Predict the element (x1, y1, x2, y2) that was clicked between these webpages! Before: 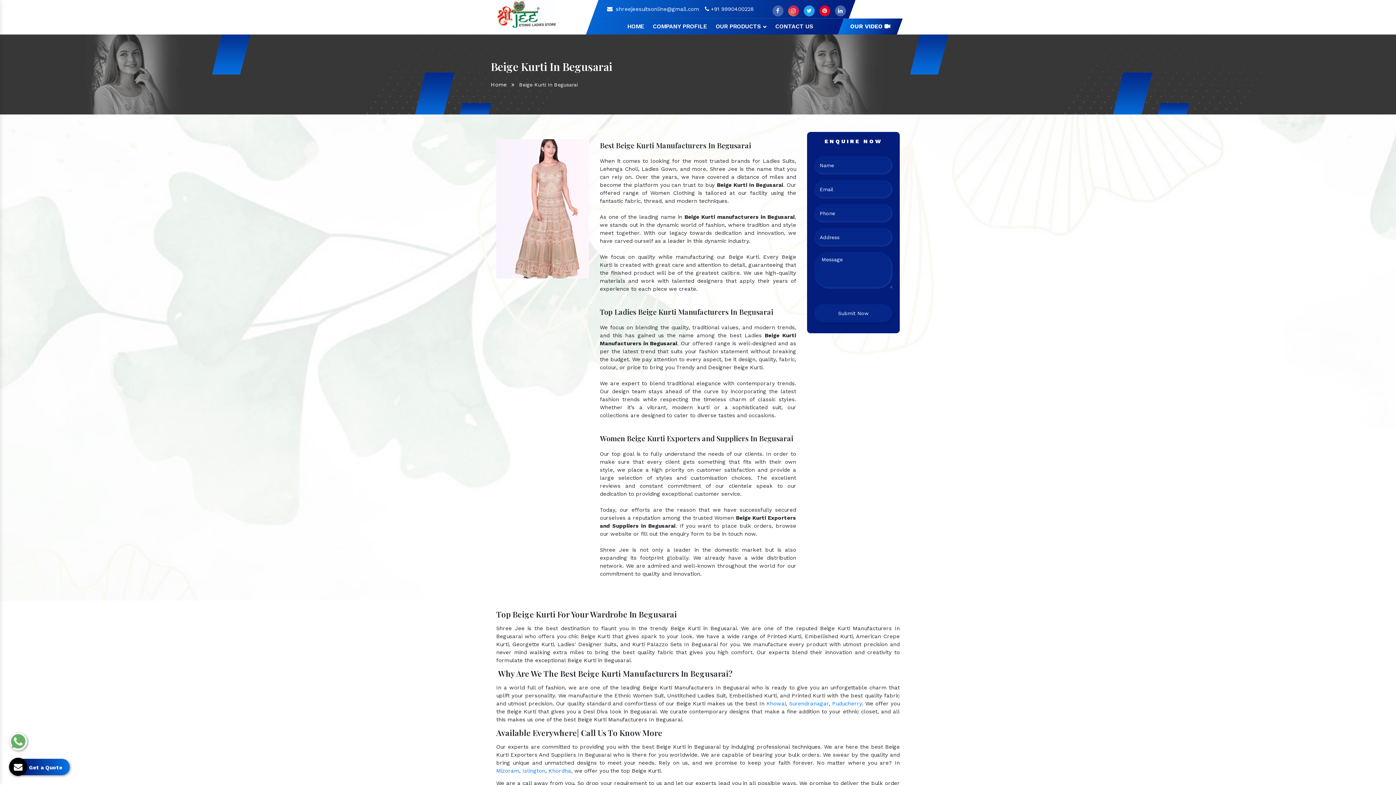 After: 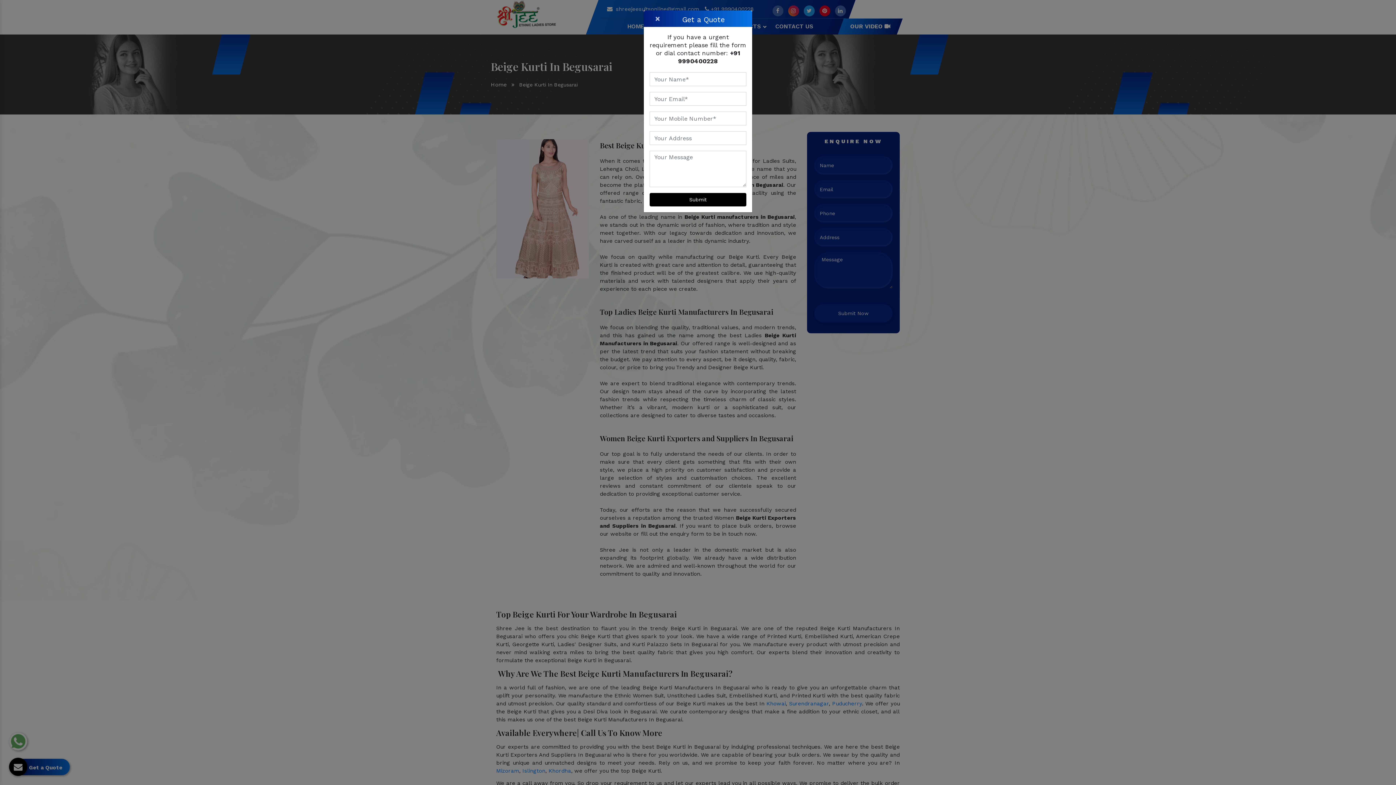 Action: label: Get a Quote bbox: (9, 758, 69, 776)